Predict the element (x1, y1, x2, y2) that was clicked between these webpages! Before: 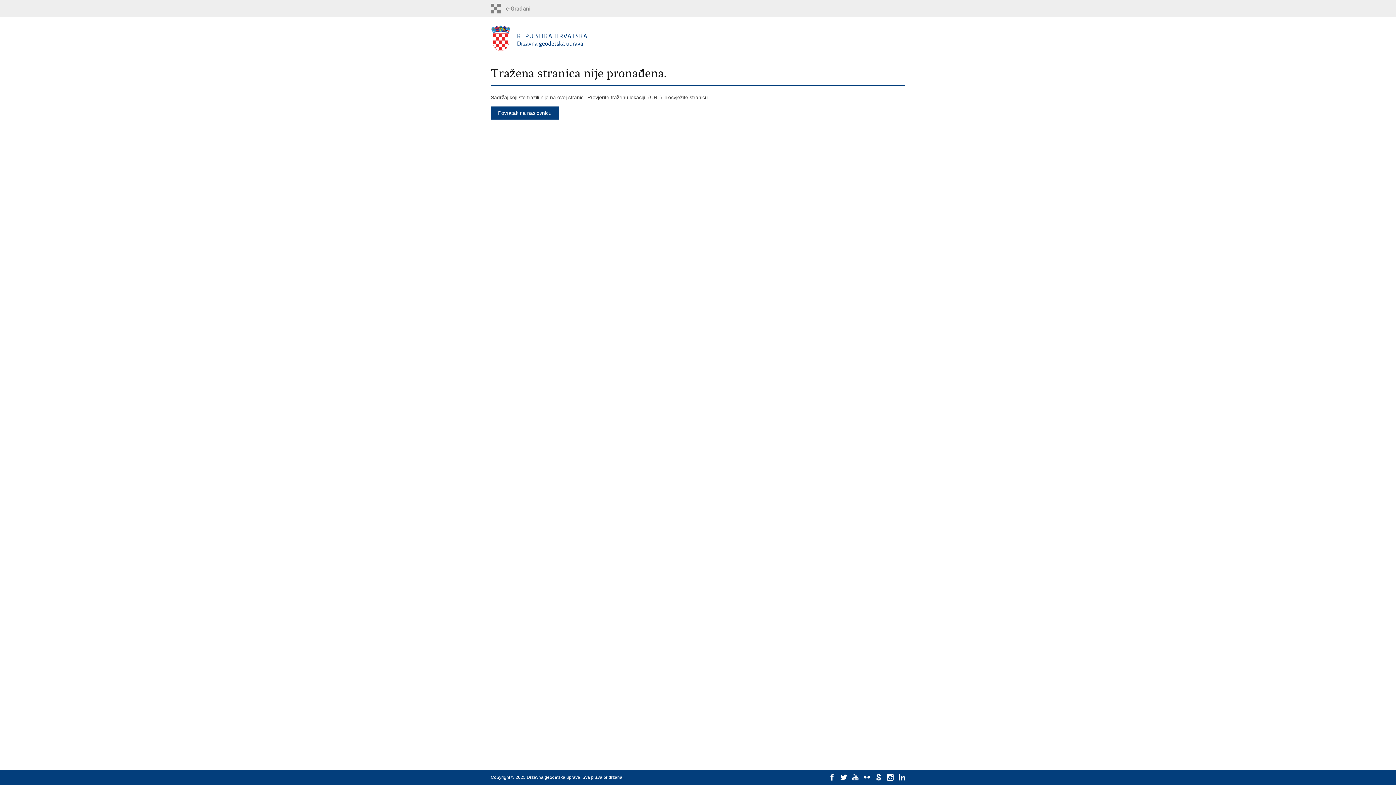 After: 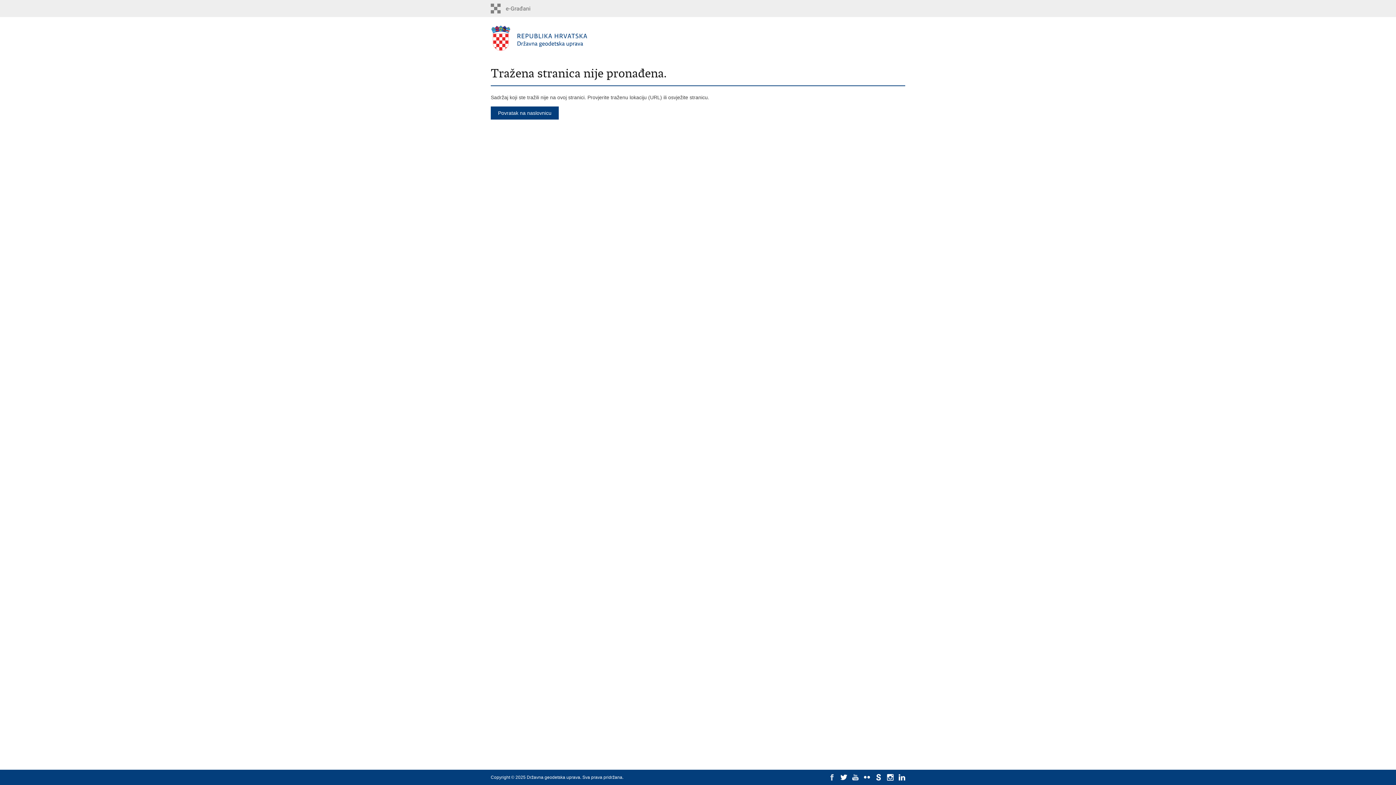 Action: bbox: (829, 774, 835, 781)